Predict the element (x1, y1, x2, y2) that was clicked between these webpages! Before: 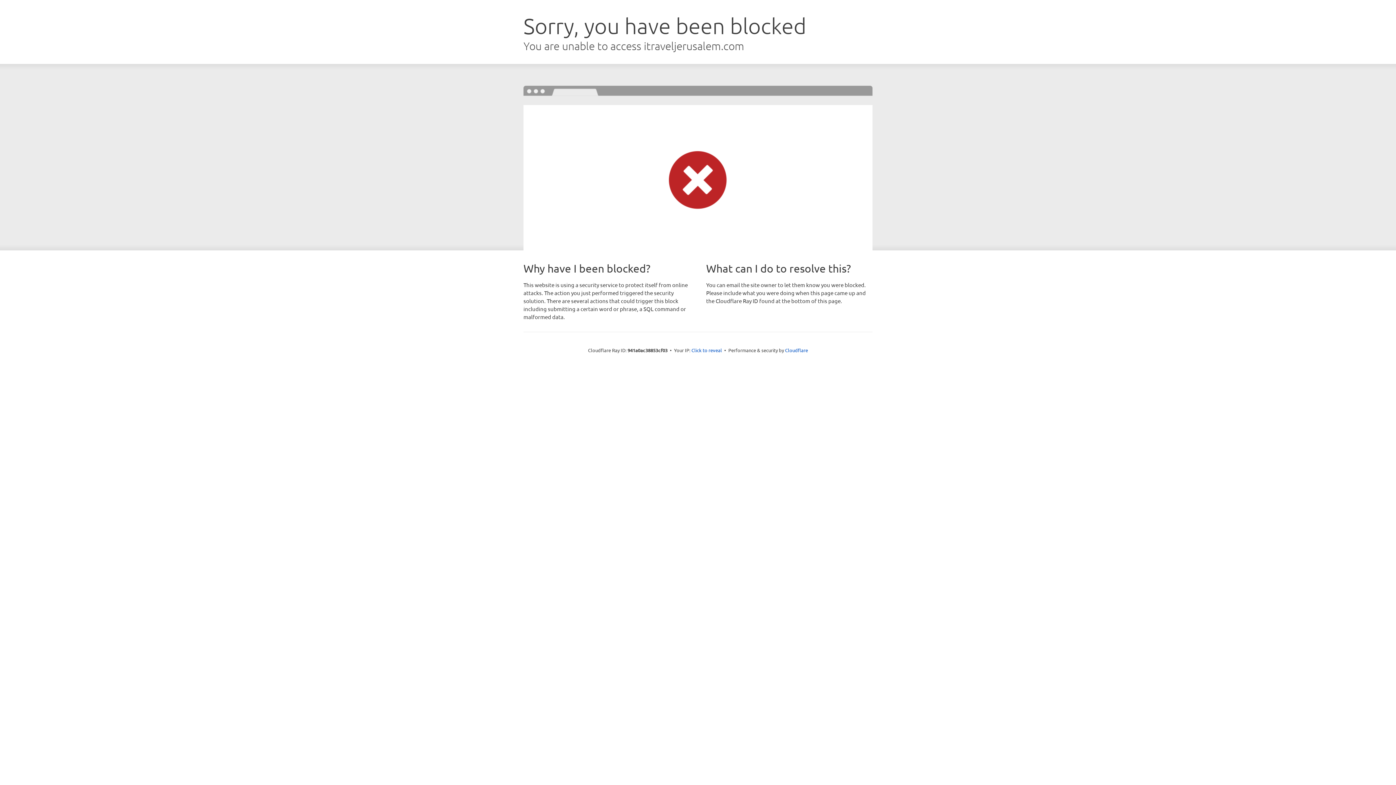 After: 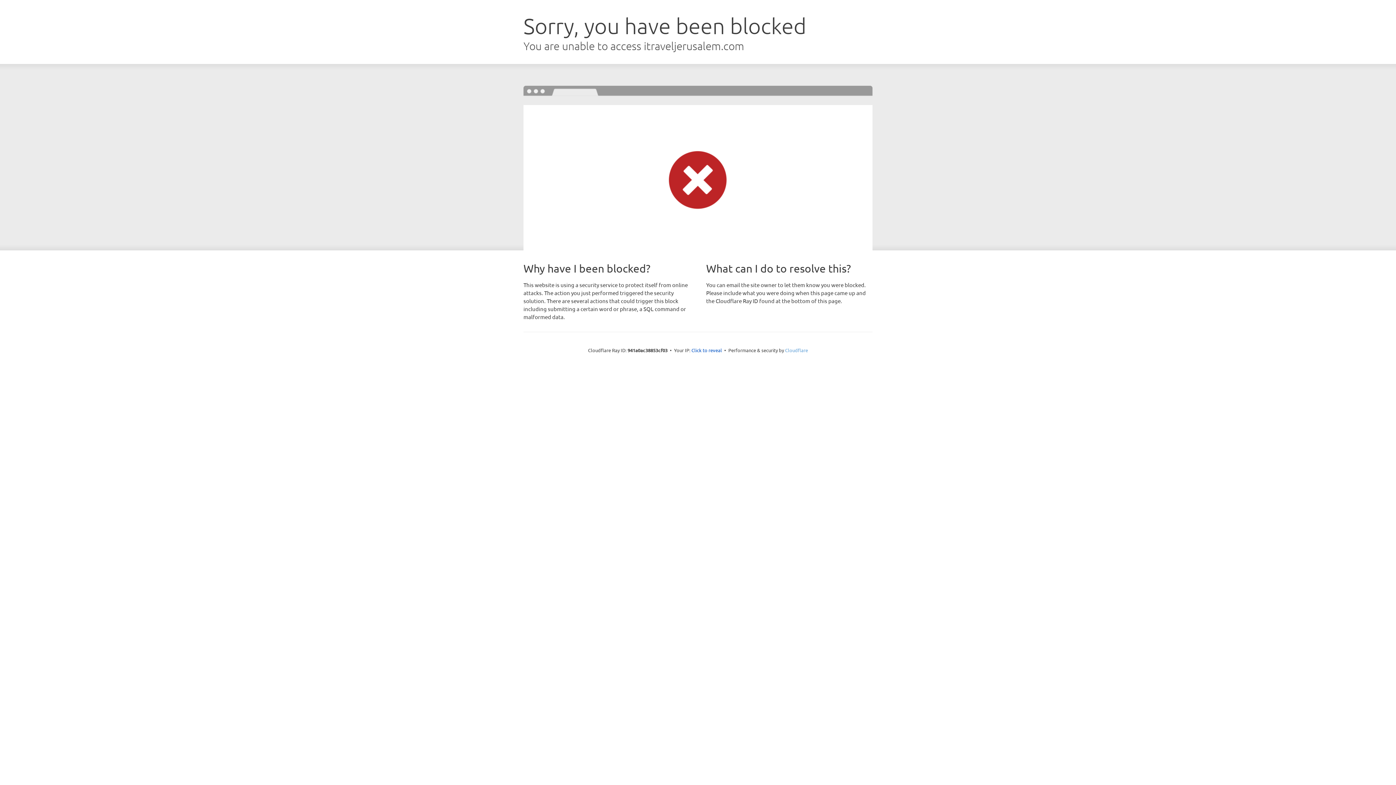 Action: bbox: (785, 347, 808, 353) label: Cloudflare